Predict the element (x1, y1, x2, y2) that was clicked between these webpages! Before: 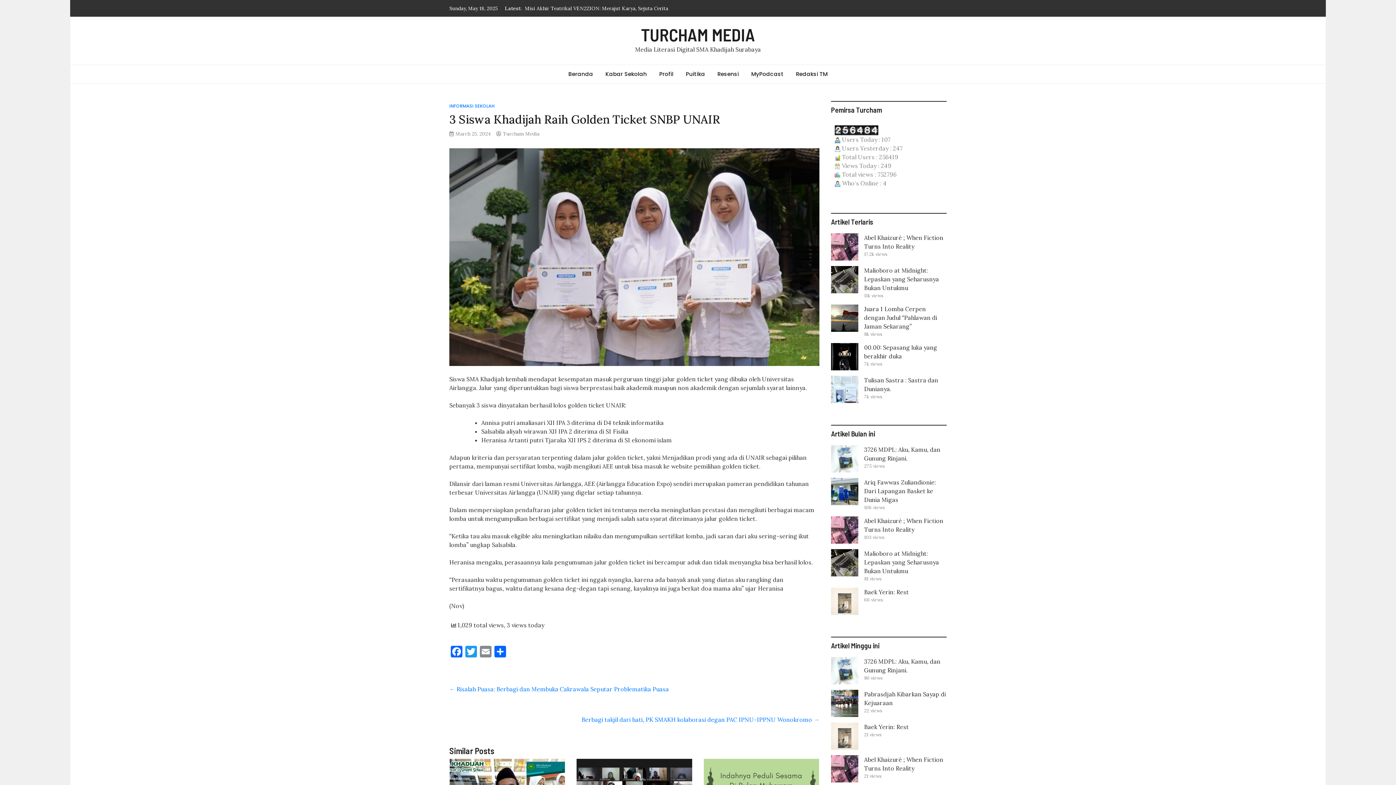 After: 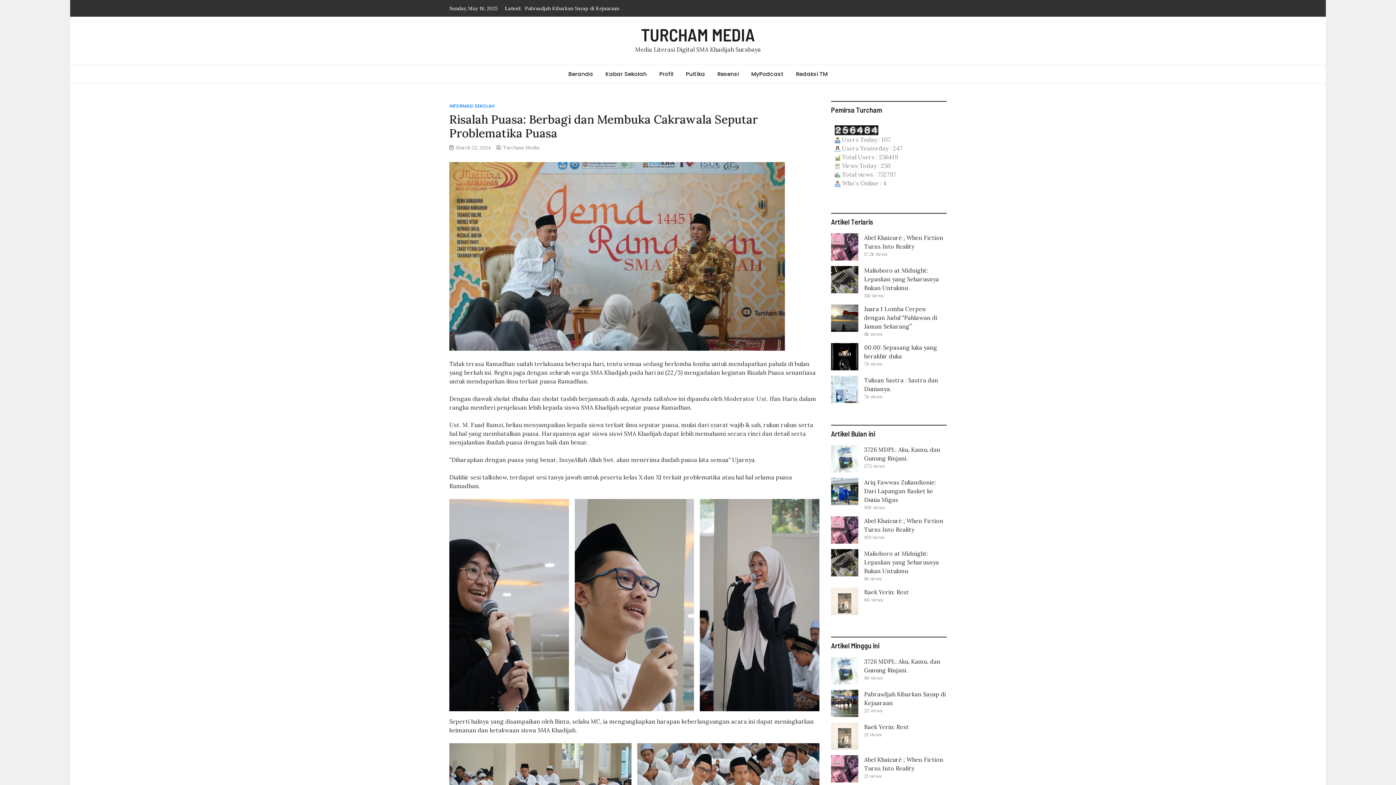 Action: label: ← Risalah Puasa: Berbagi dan Membuka Cakrawala Seputar Problematika Puasa bbox: (449, 685, 669, 693)